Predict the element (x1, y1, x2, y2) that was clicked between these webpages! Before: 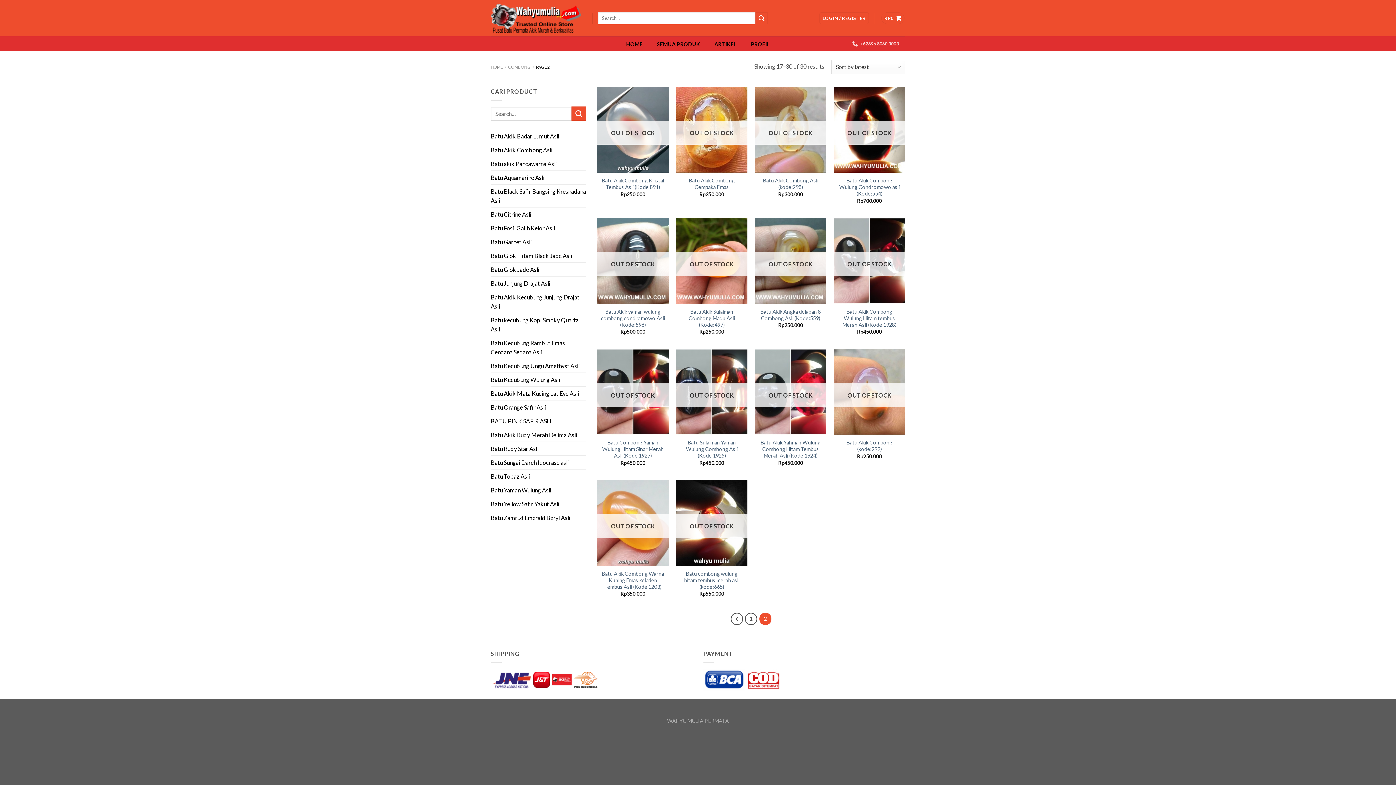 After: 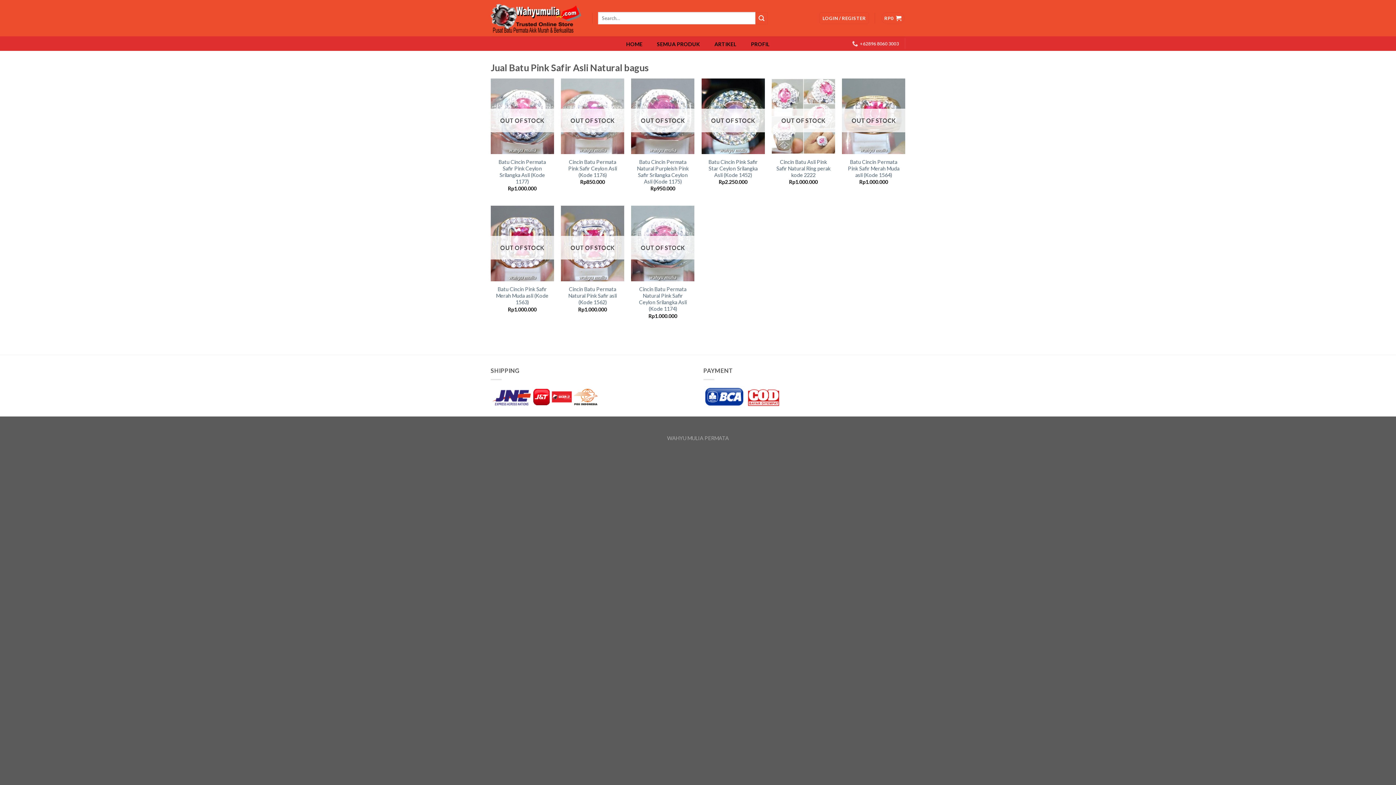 Action: label: BATU PINK SAFIR ASLI  bbox: (490, 414, 552, 428)